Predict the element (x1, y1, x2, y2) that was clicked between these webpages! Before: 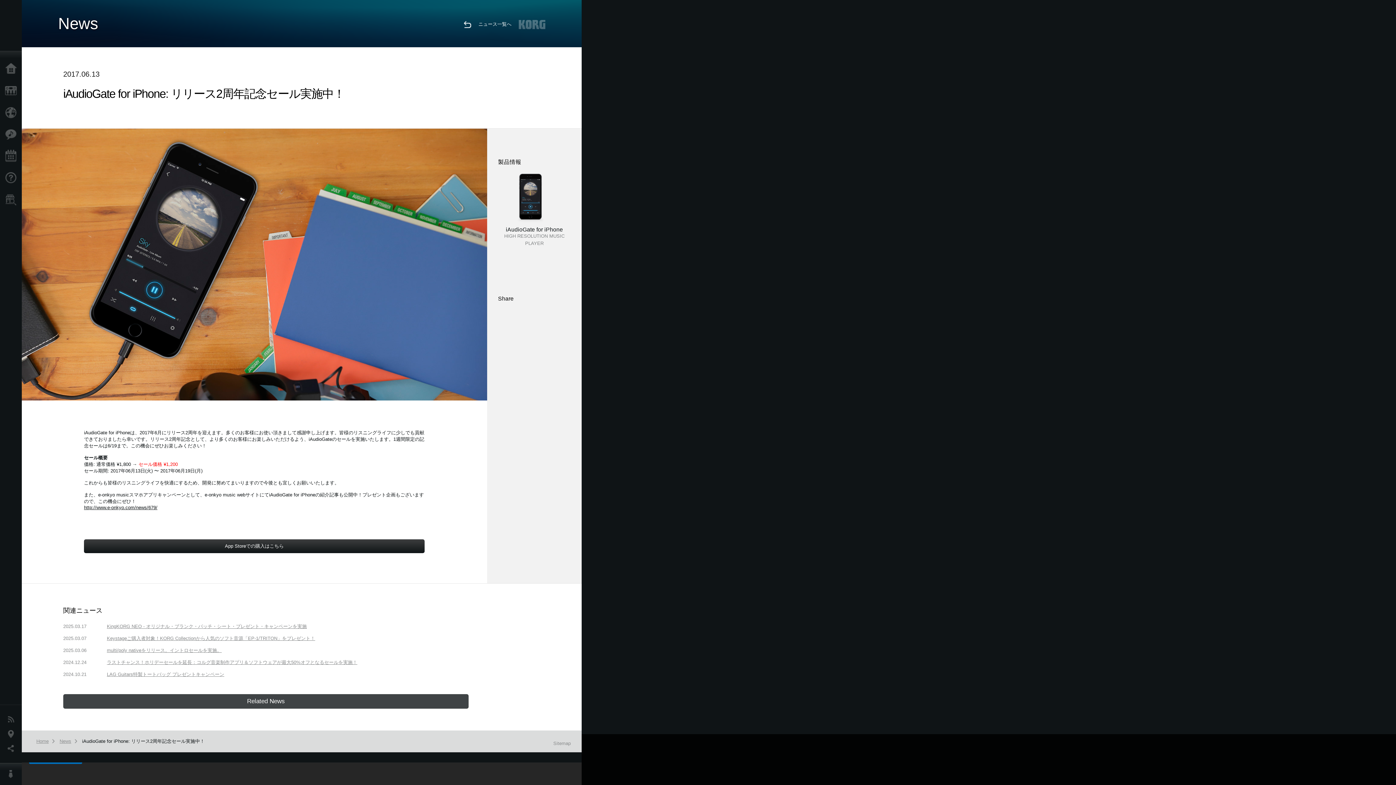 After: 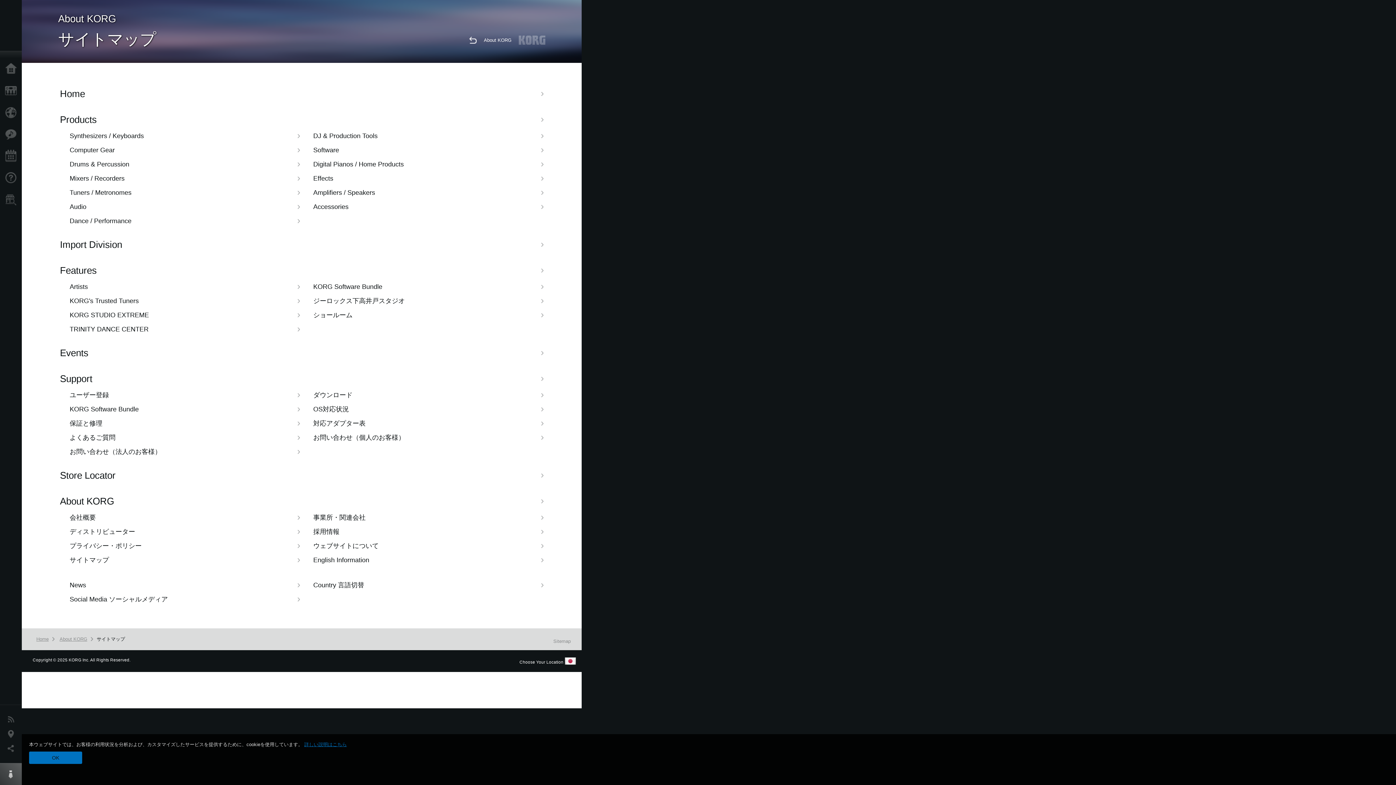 Action: bbox: (553, 741, 570, 746) label: Sitemap